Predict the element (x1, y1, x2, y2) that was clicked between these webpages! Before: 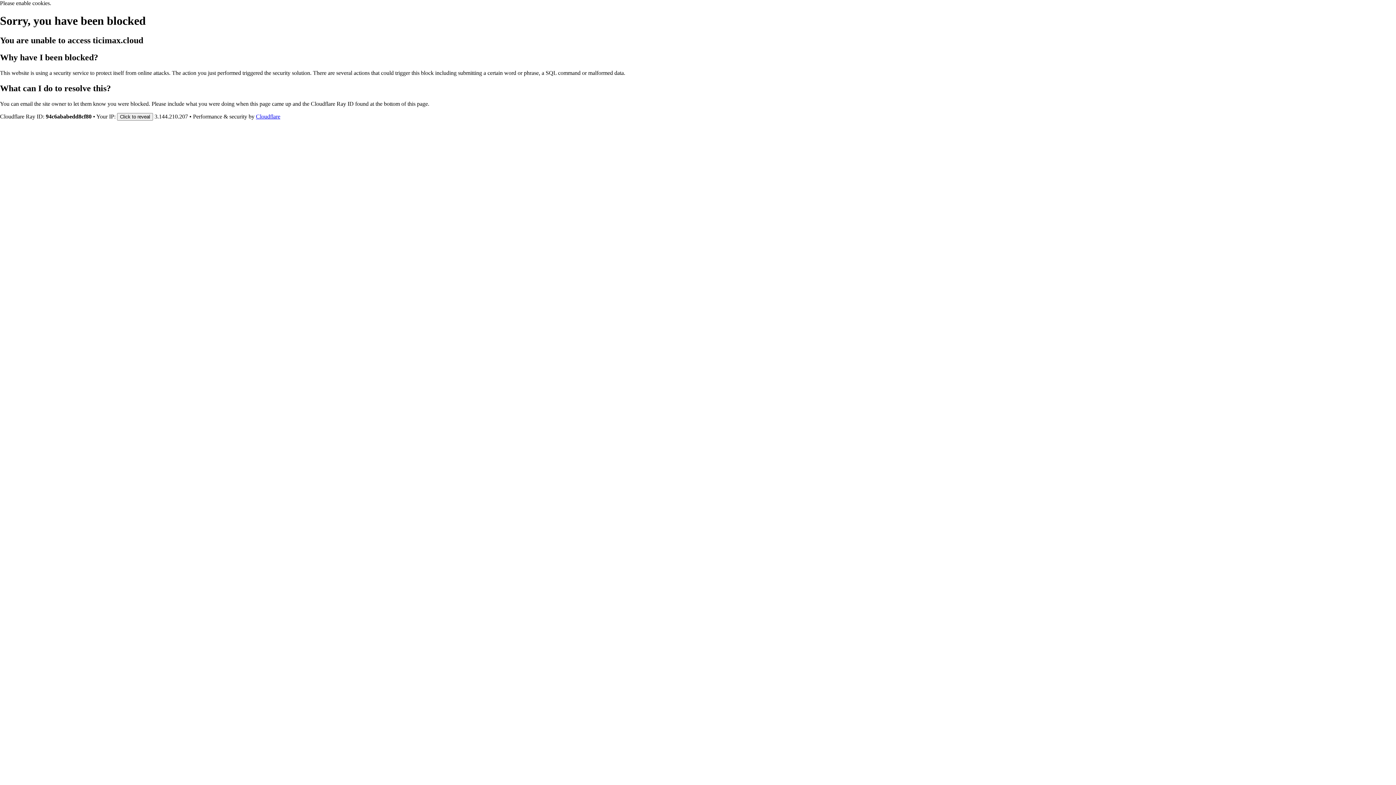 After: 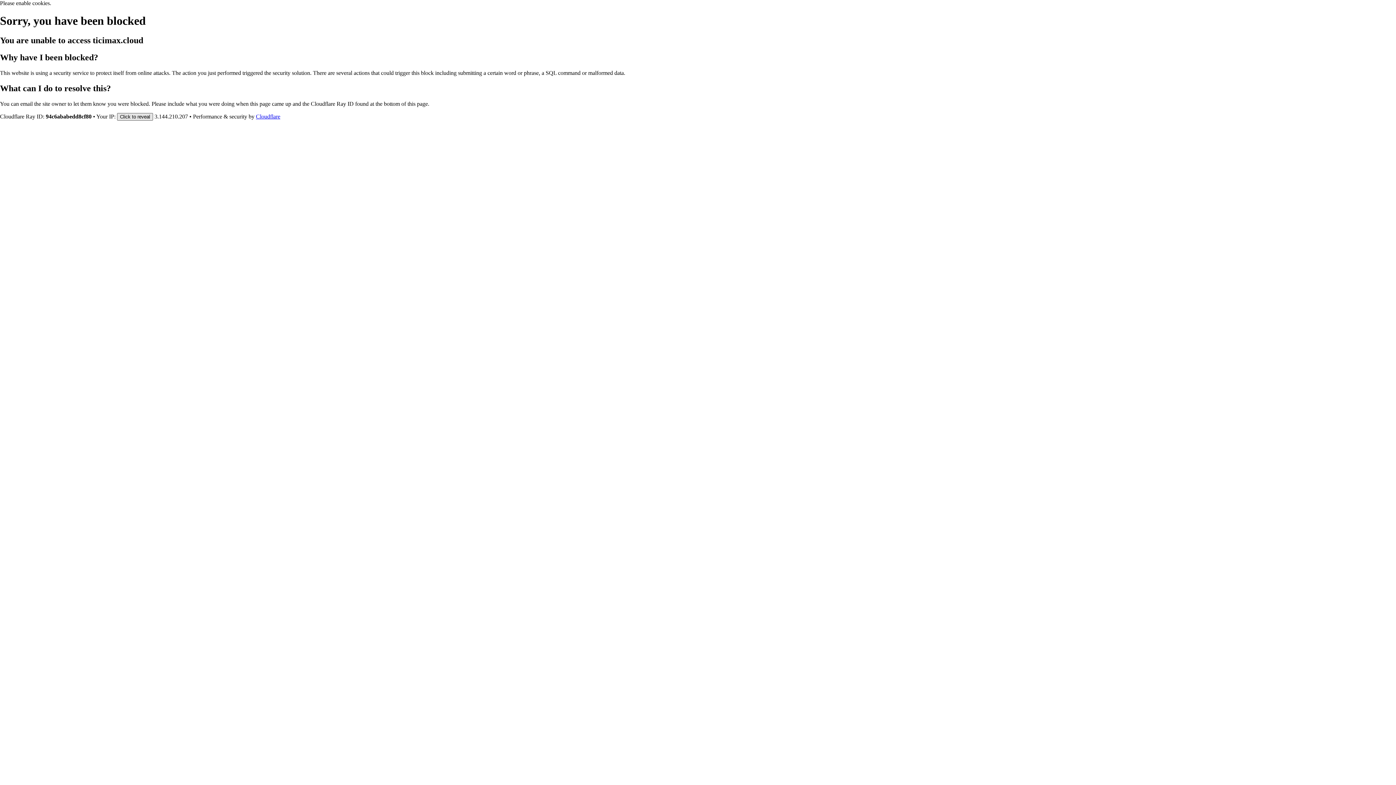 Action: label: Click to reveal bbox: (117, 112, 153, 120)